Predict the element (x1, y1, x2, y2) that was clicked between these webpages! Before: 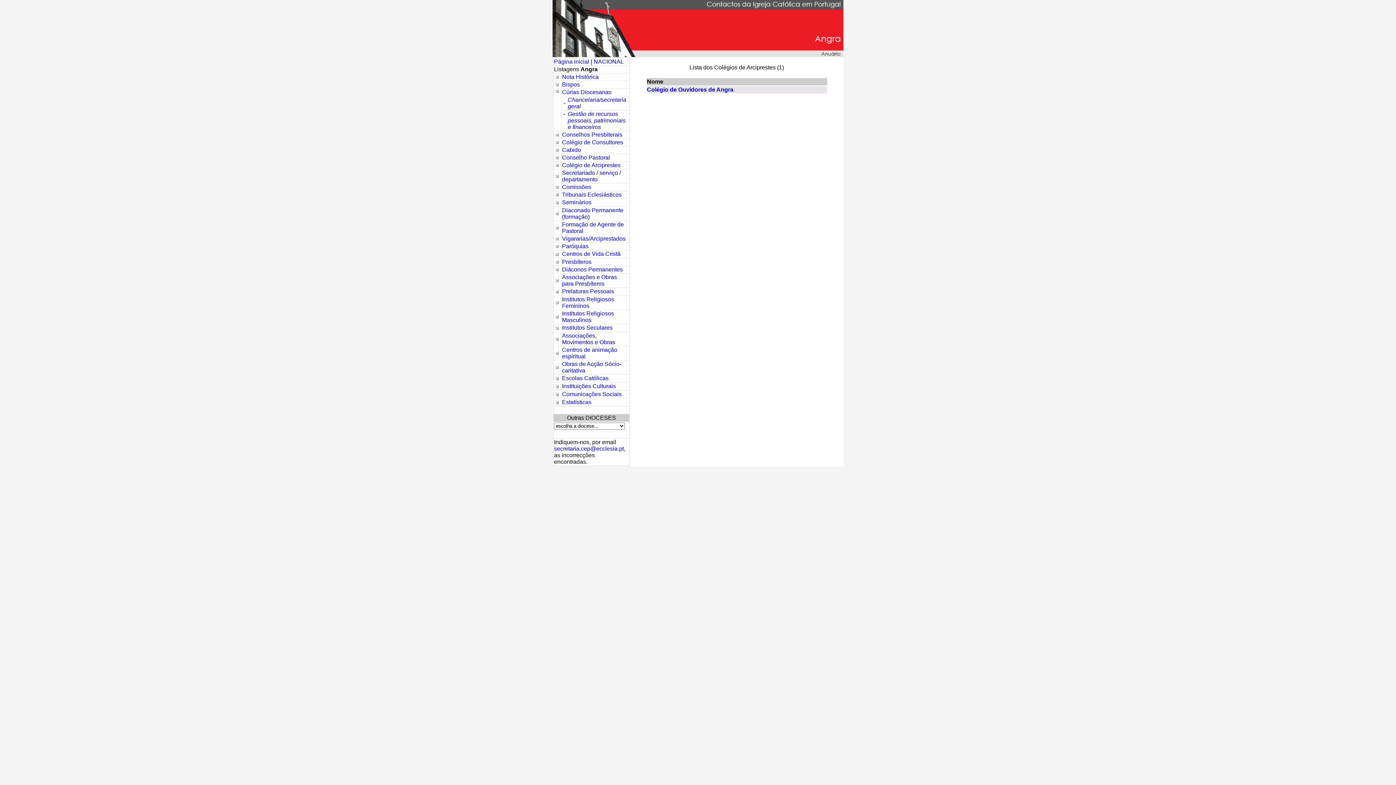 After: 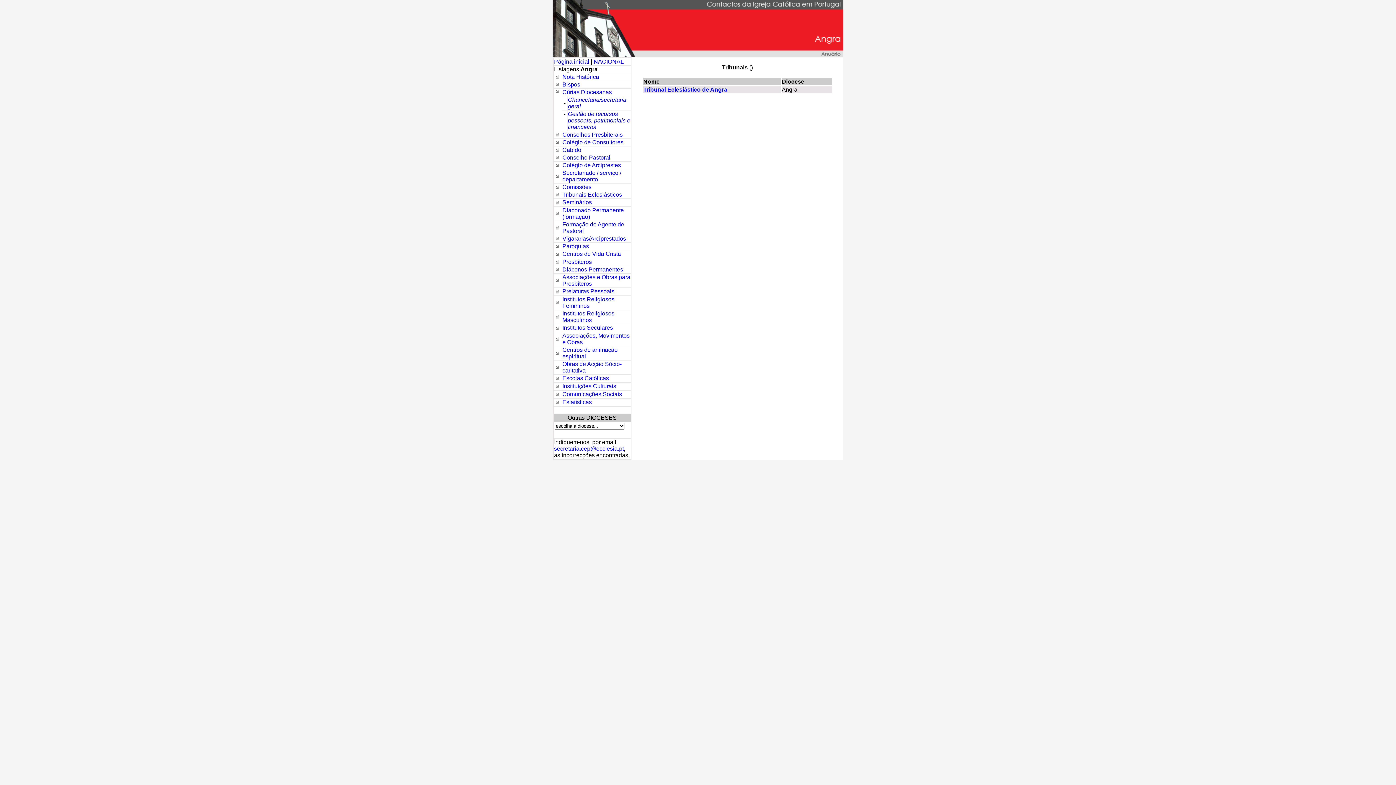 Action: label: Tribunais Eclesiásticos bbox: (562, 191, 621, 197)